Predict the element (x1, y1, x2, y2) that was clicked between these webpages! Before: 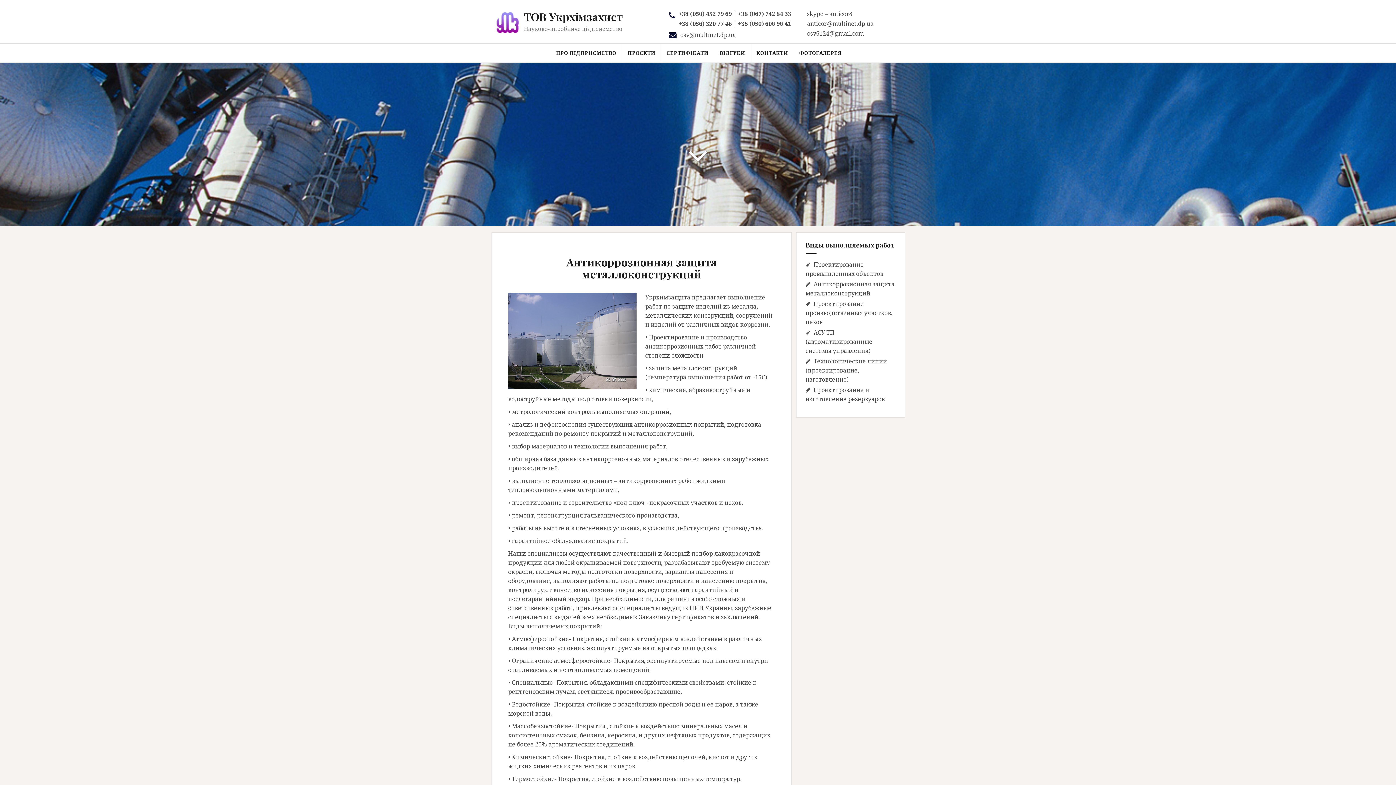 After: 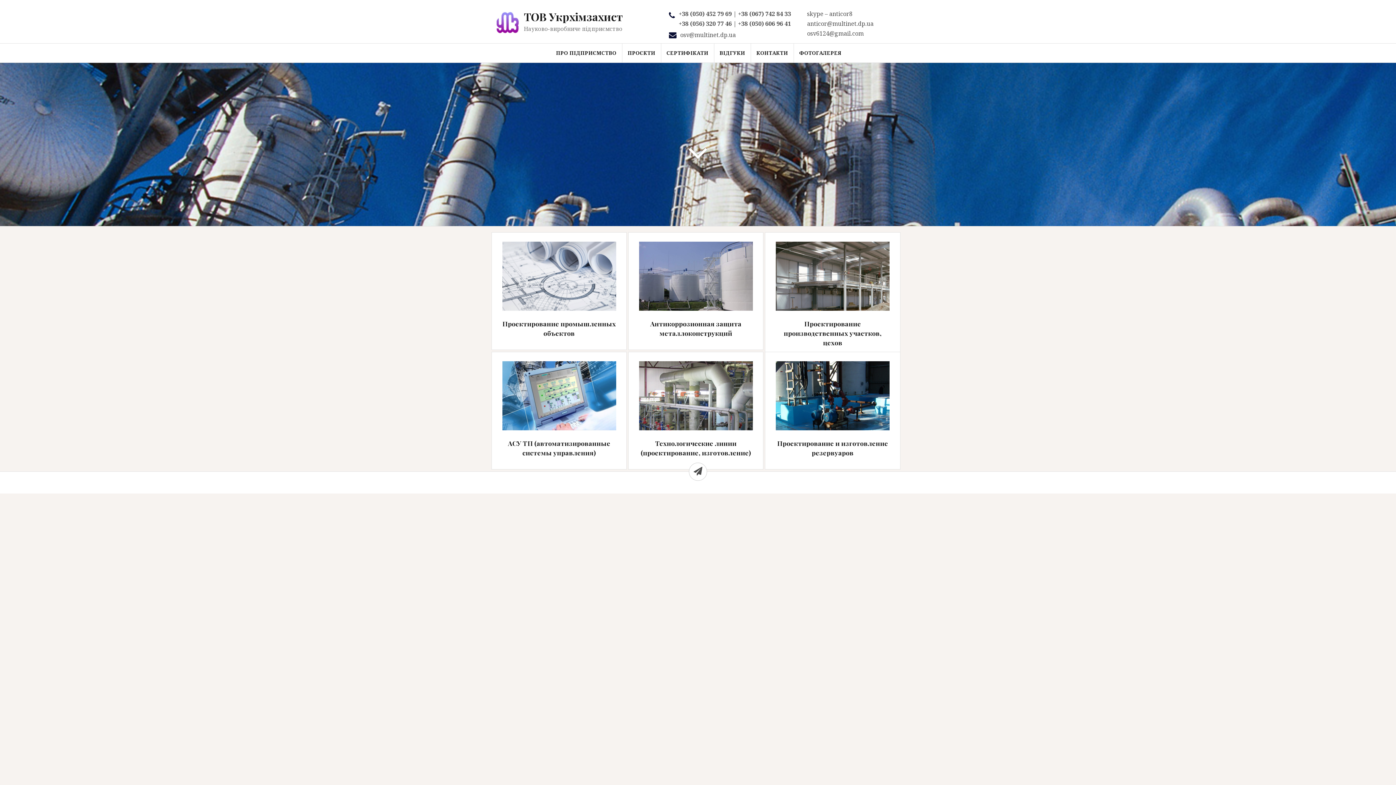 Action: label: ТОВ Укрхімзахист bbox: (524, 9, 622, 24)